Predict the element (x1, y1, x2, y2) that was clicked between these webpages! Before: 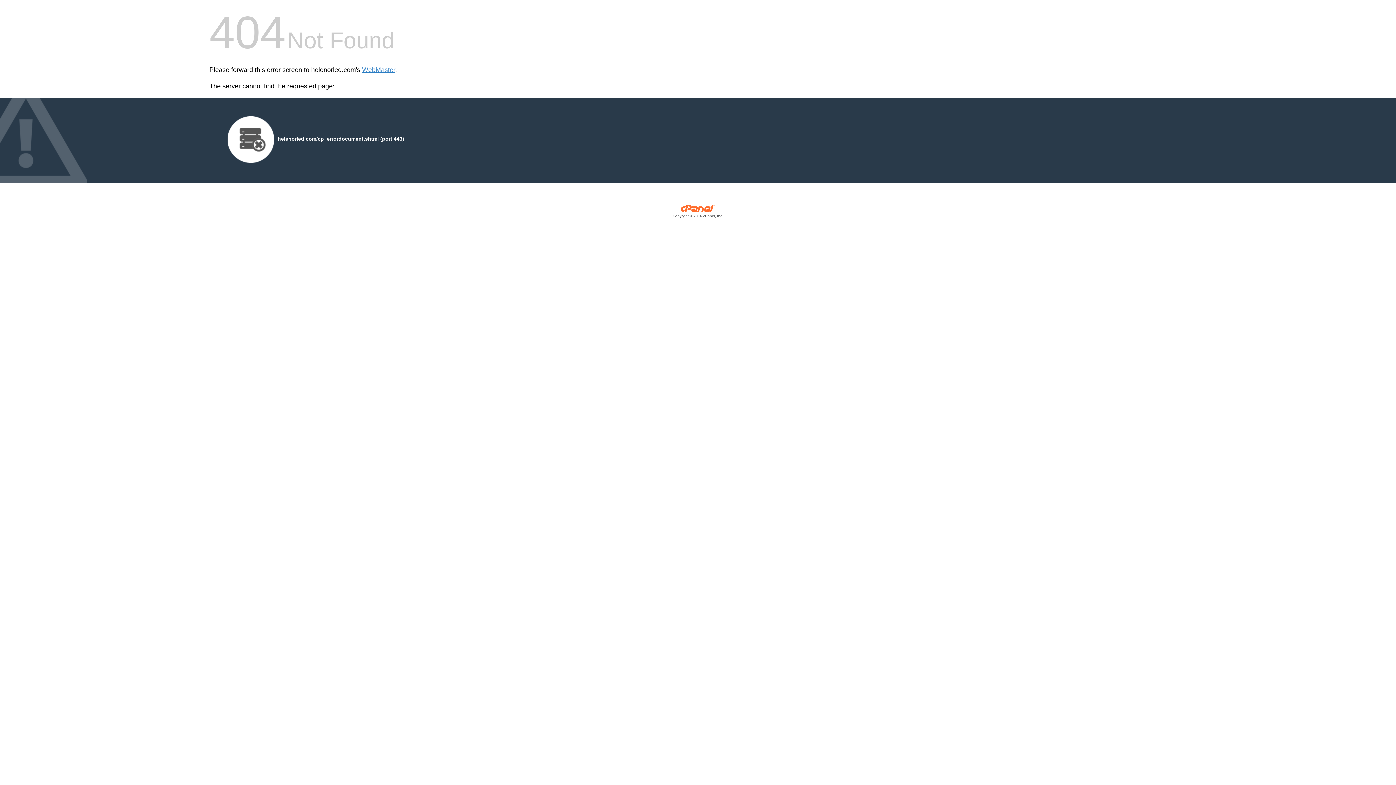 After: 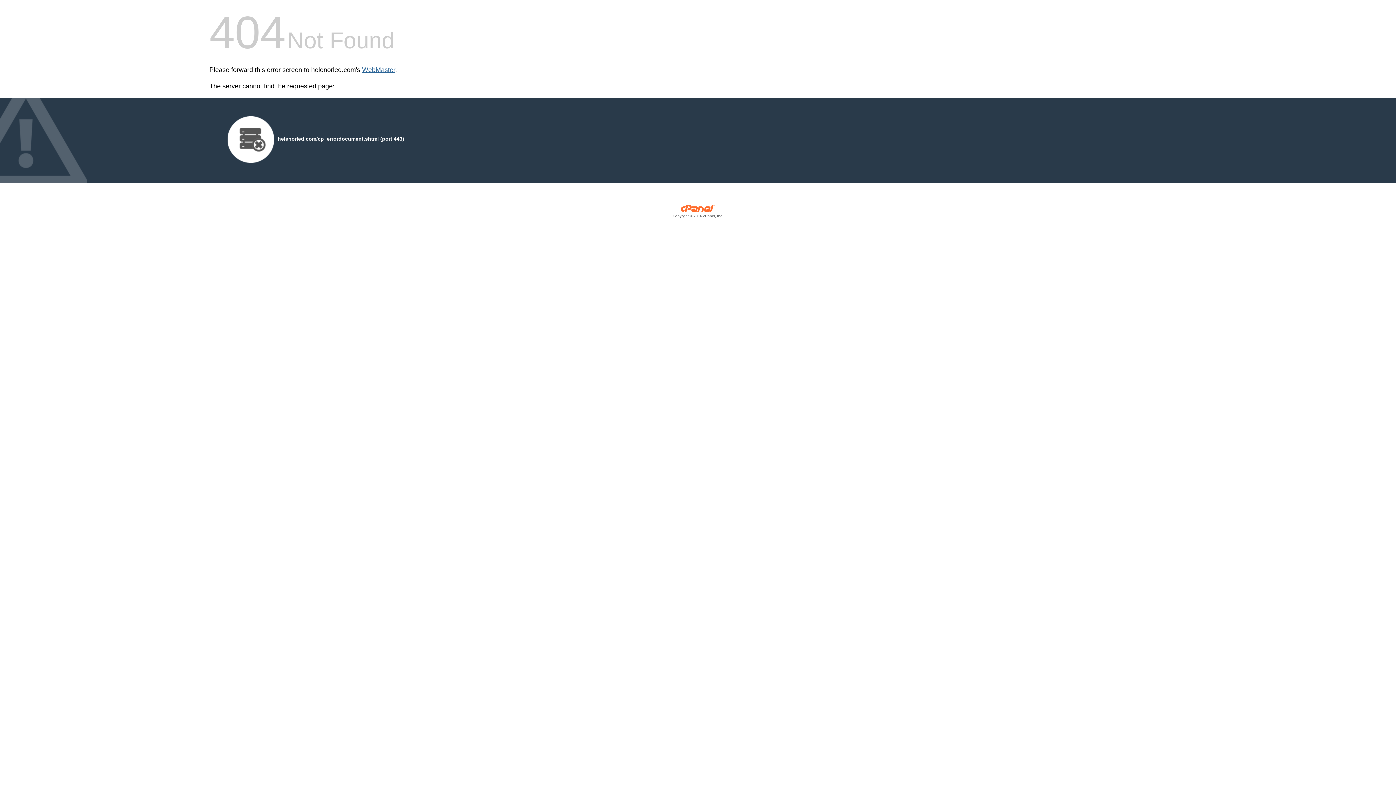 Action: bbox: (362, 66, 395, 73) label: WebMaster